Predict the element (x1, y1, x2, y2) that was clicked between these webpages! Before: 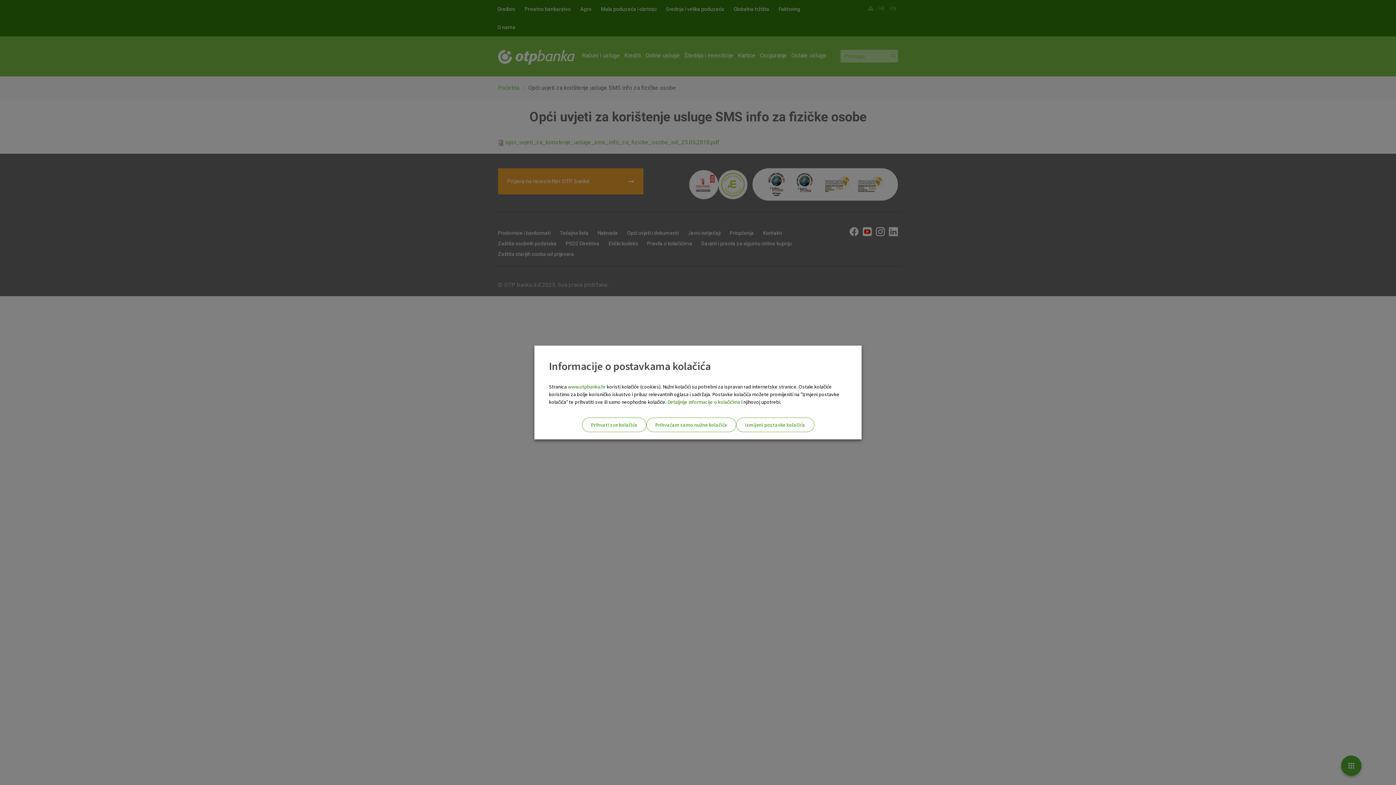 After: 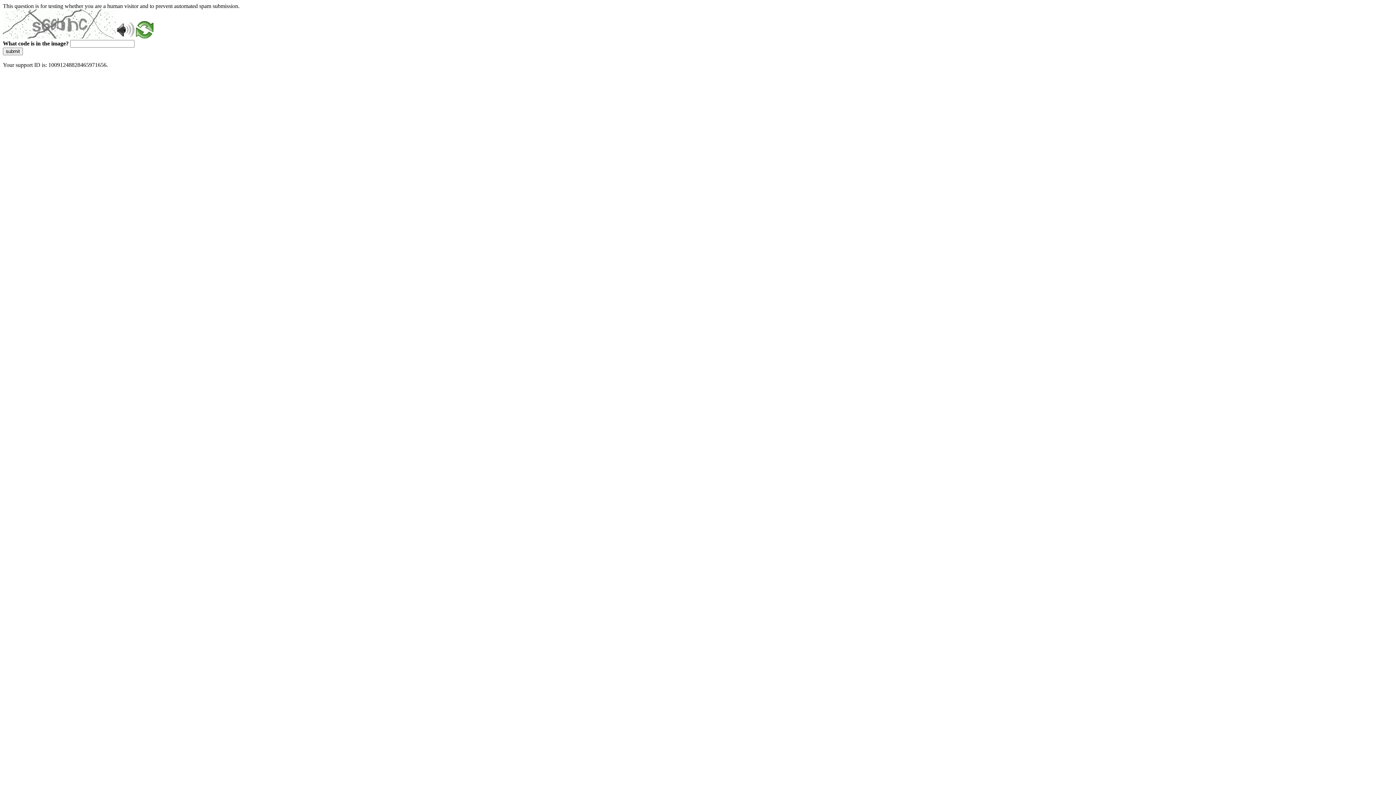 Action: bbox: (568, 383, 605, 390) label: www.otpbanka.hr